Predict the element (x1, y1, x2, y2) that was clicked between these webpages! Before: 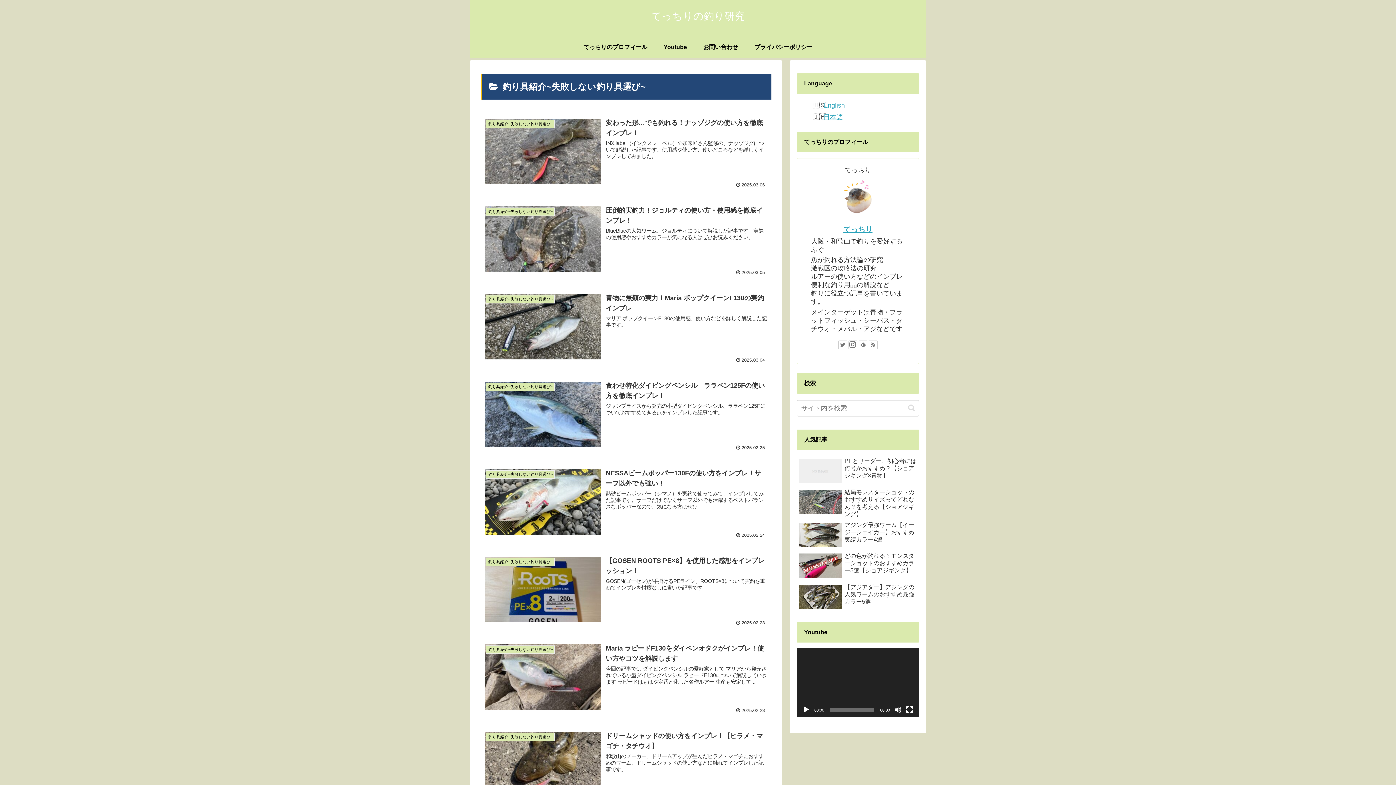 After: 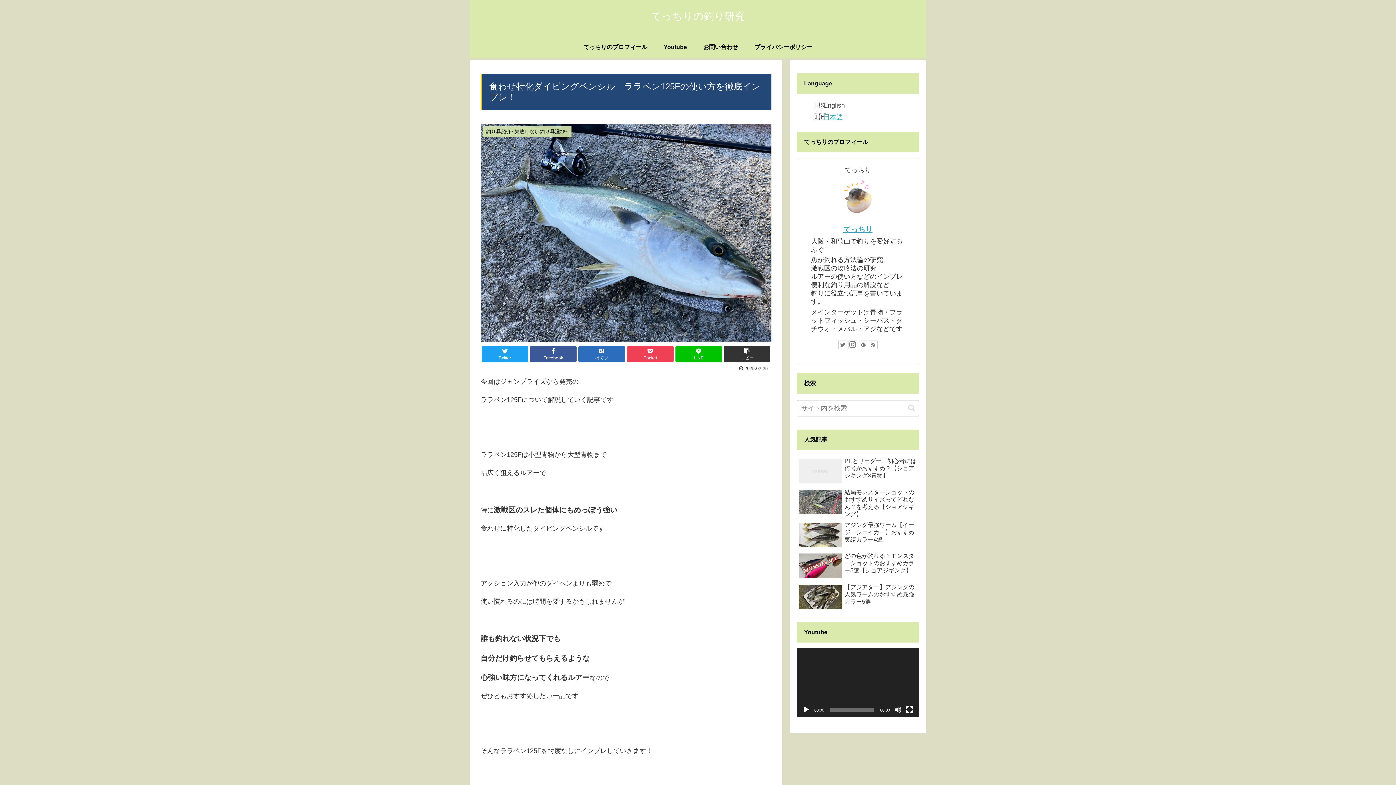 Action: bbox: (480, 376, 771, 455) label: 釣り具紹介~失敗しない釣り具選び~
食わせ特化ダイビングペンシル　ララペン125Fの使い方を徹底インプレ！
ジャンプライズから発売の小型ダイビングペンシル、ララペン125Fについておすすめできる点をインプレした記事です。
 2025.02.25